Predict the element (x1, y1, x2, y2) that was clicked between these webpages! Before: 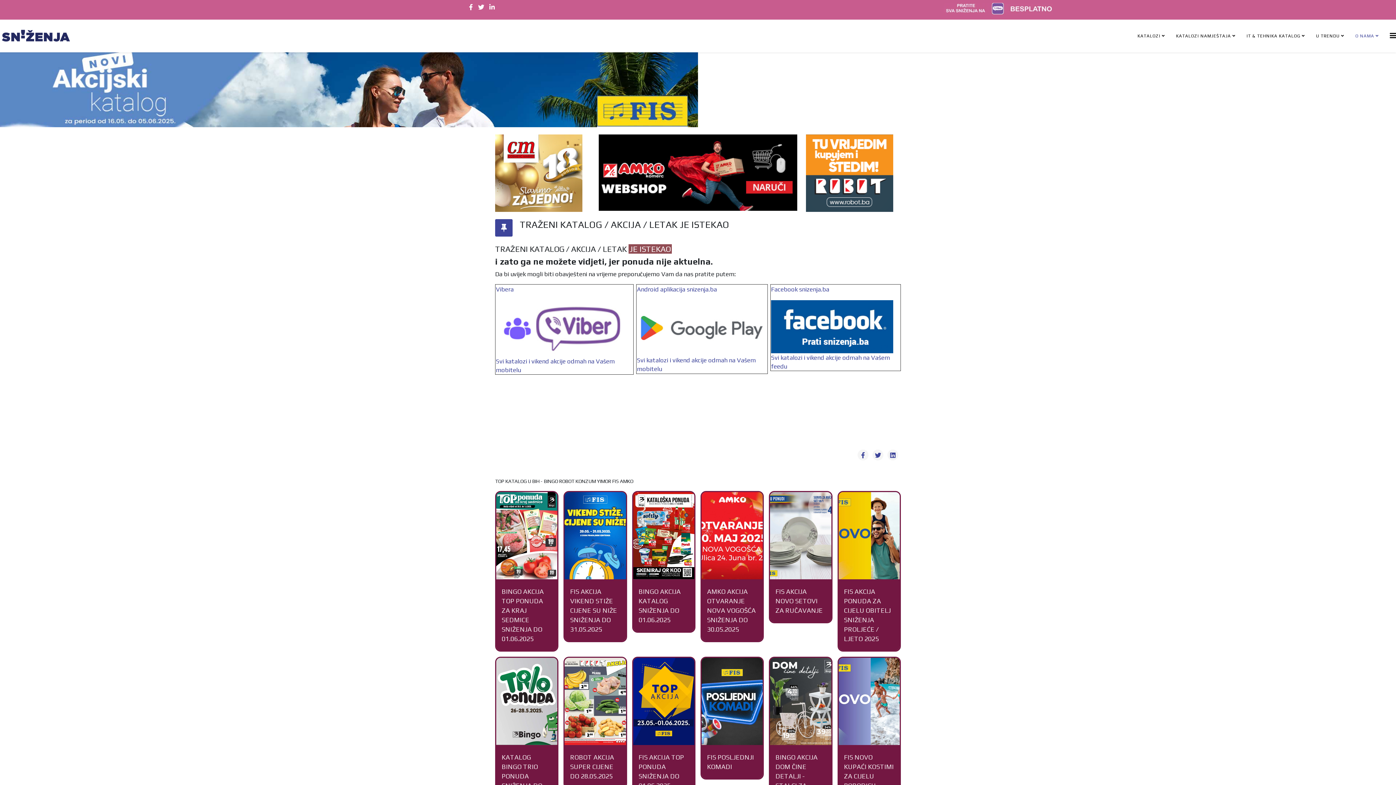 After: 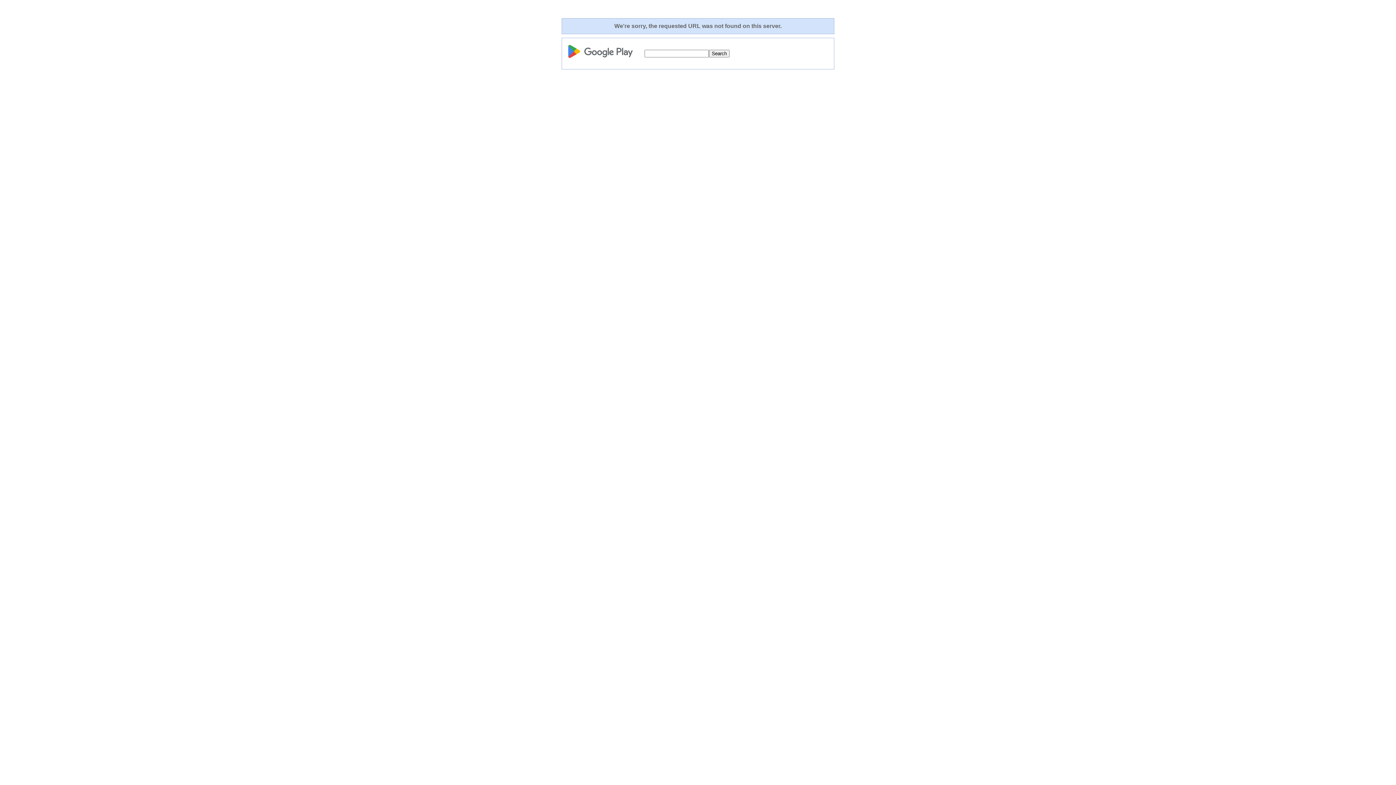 Action: bbox: (637, 300, 767, 356)